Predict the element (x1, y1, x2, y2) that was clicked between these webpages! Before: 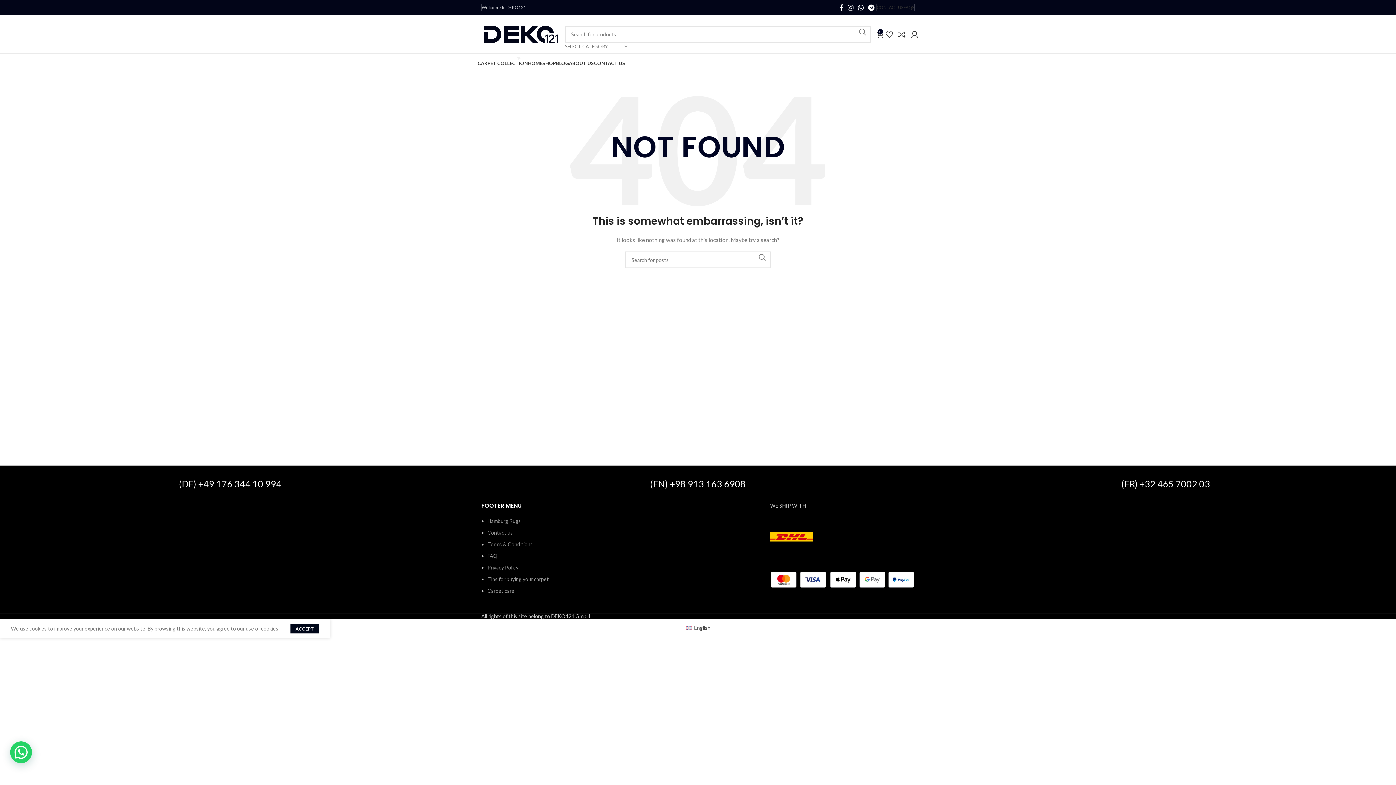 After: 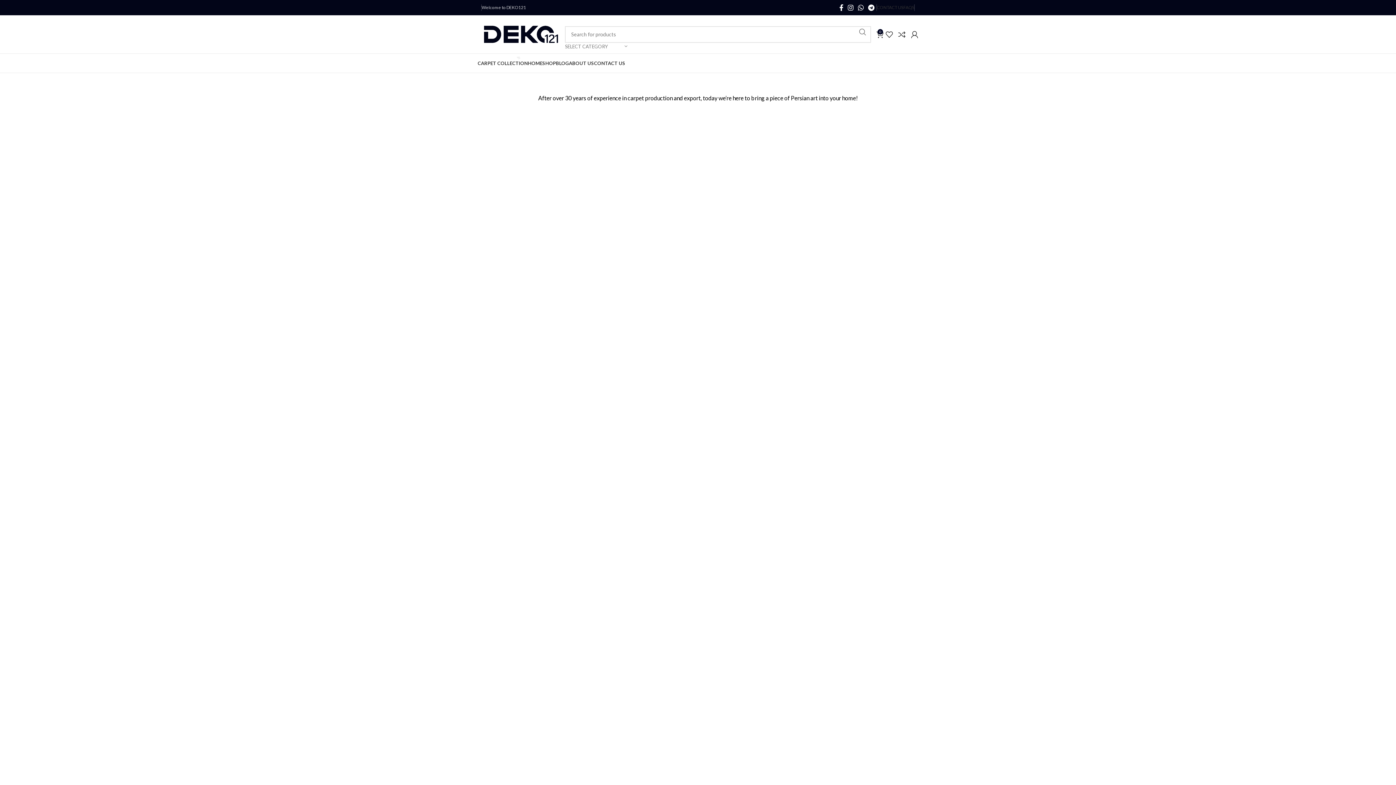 Action: label: HOME bbox: (528, 56, 542, 70)